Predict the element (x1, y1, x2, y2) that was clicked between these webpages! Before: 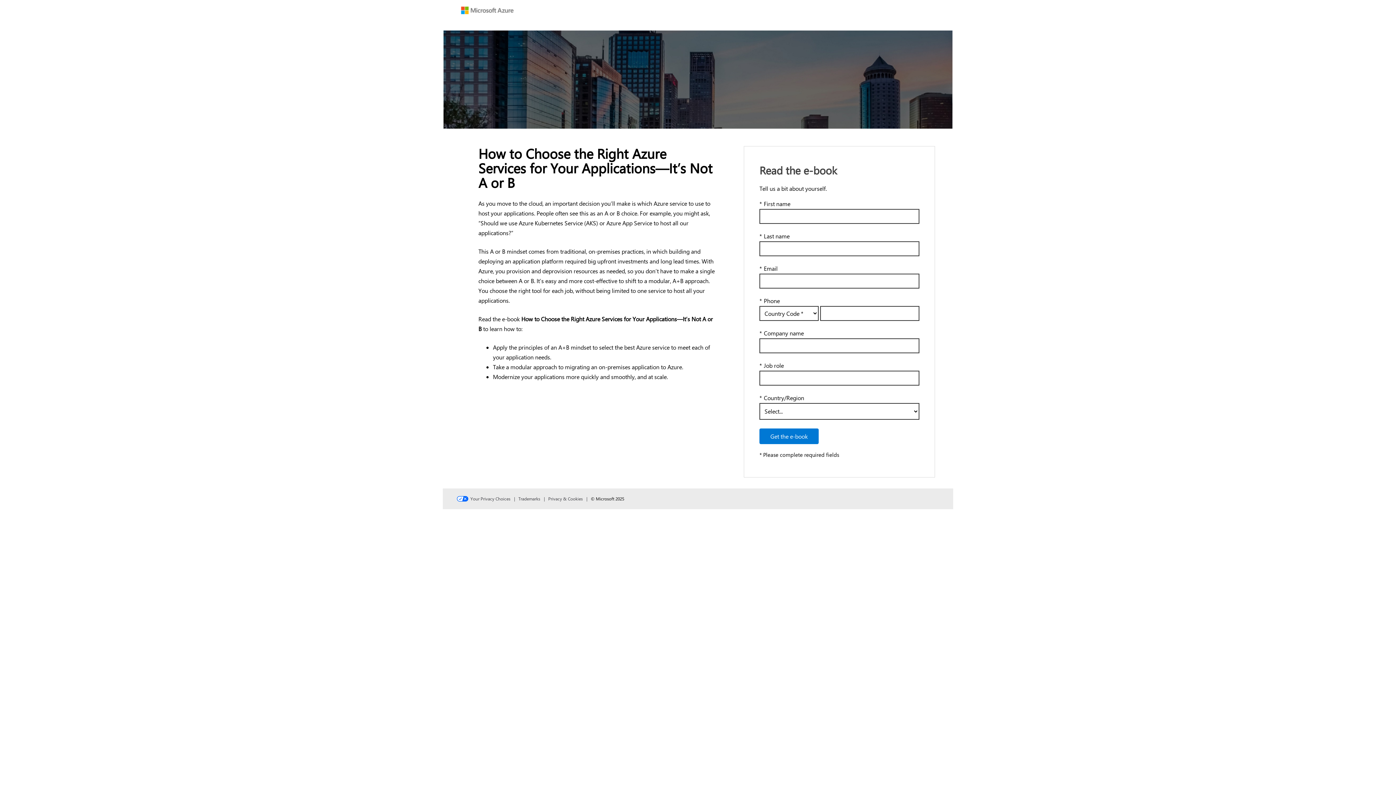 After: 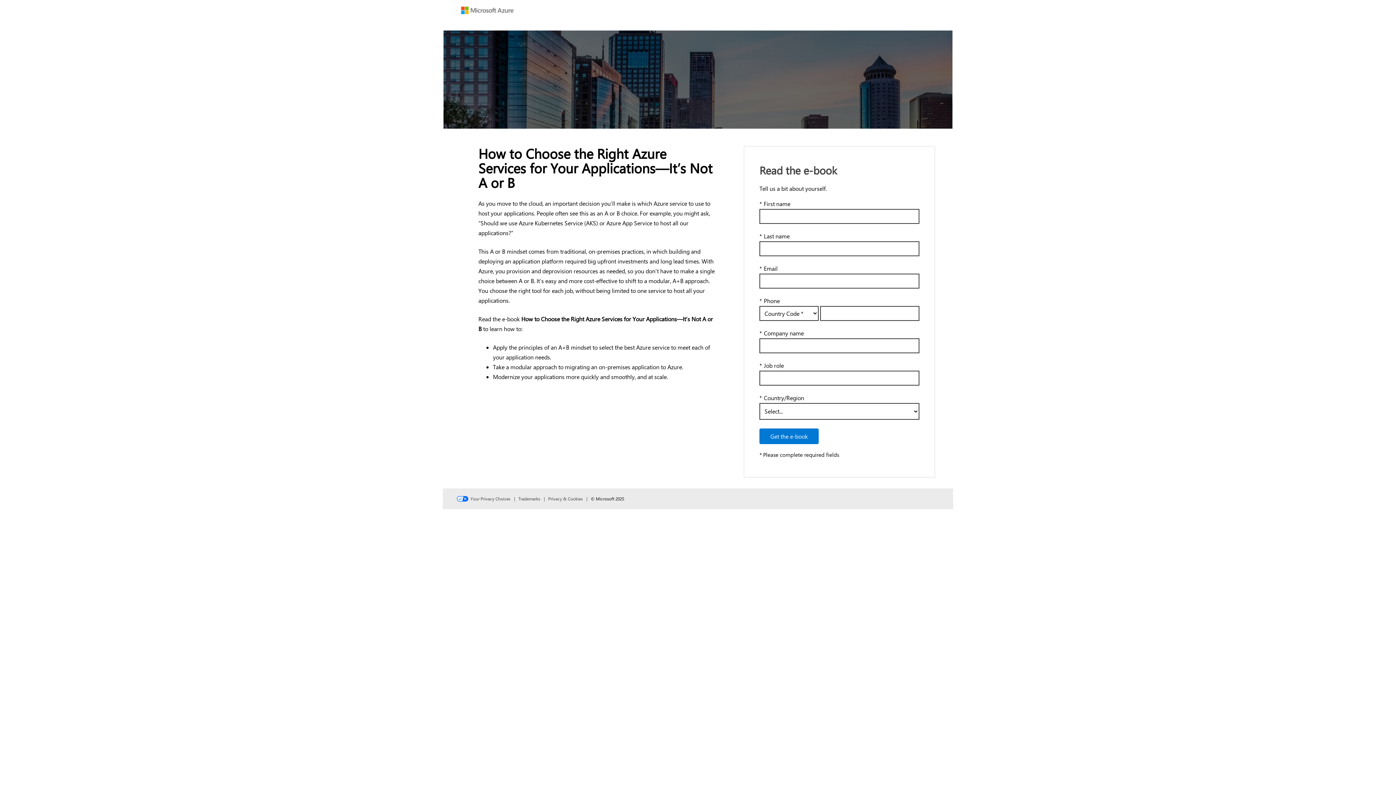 Action: label: Your Privacy Choices bbox: (454, 495, 517, 501)